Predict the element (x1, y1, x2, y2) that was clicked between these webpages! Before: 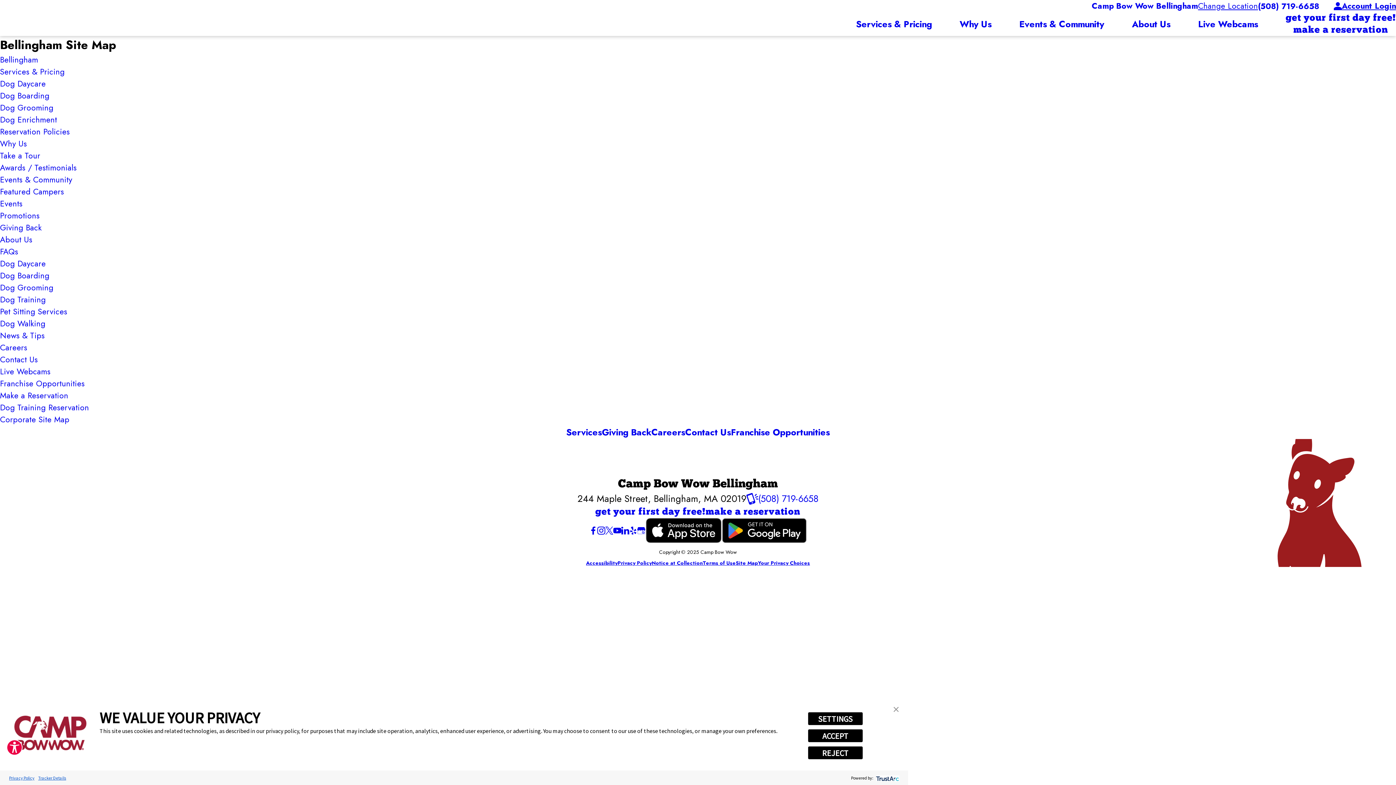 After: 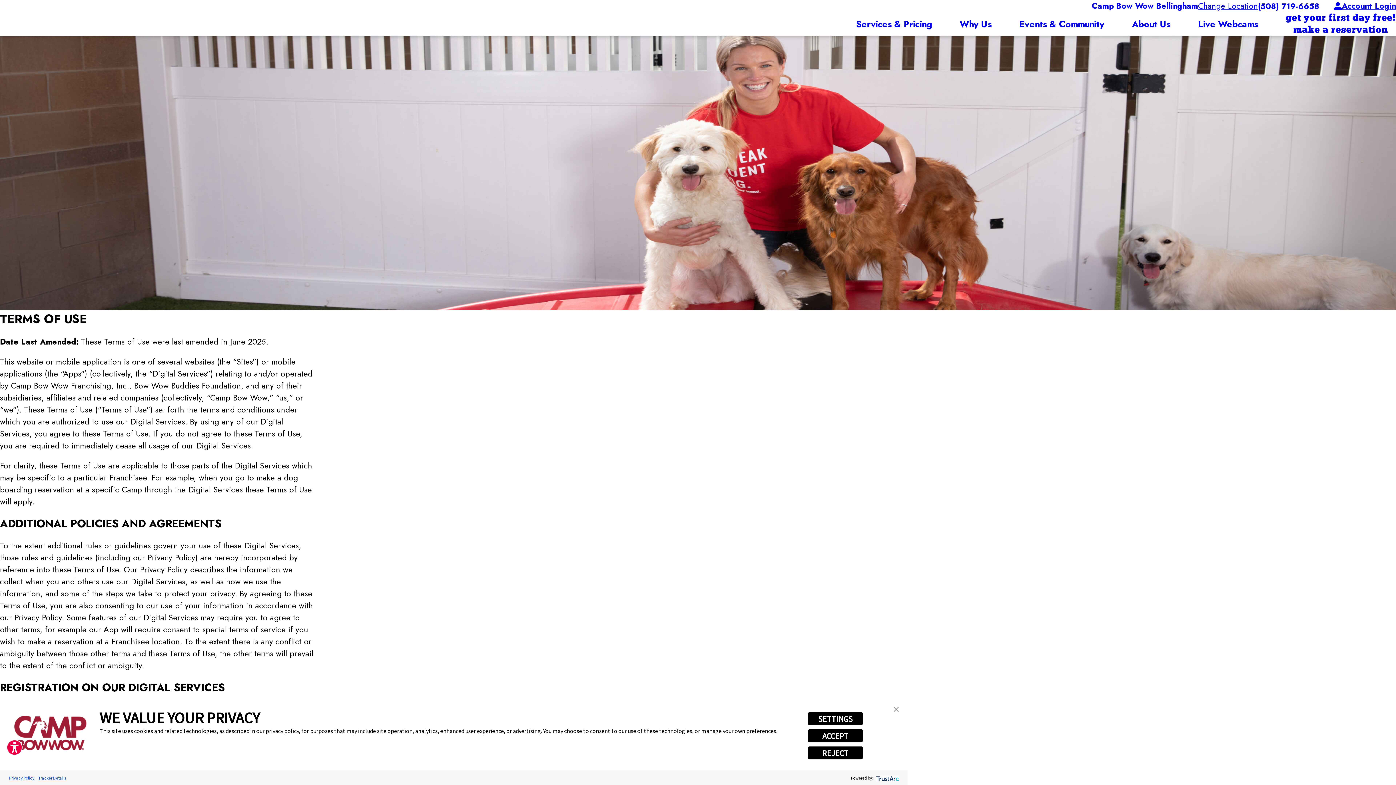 Action: bbox: (702, 559, 736, 566) label: Terms of Use